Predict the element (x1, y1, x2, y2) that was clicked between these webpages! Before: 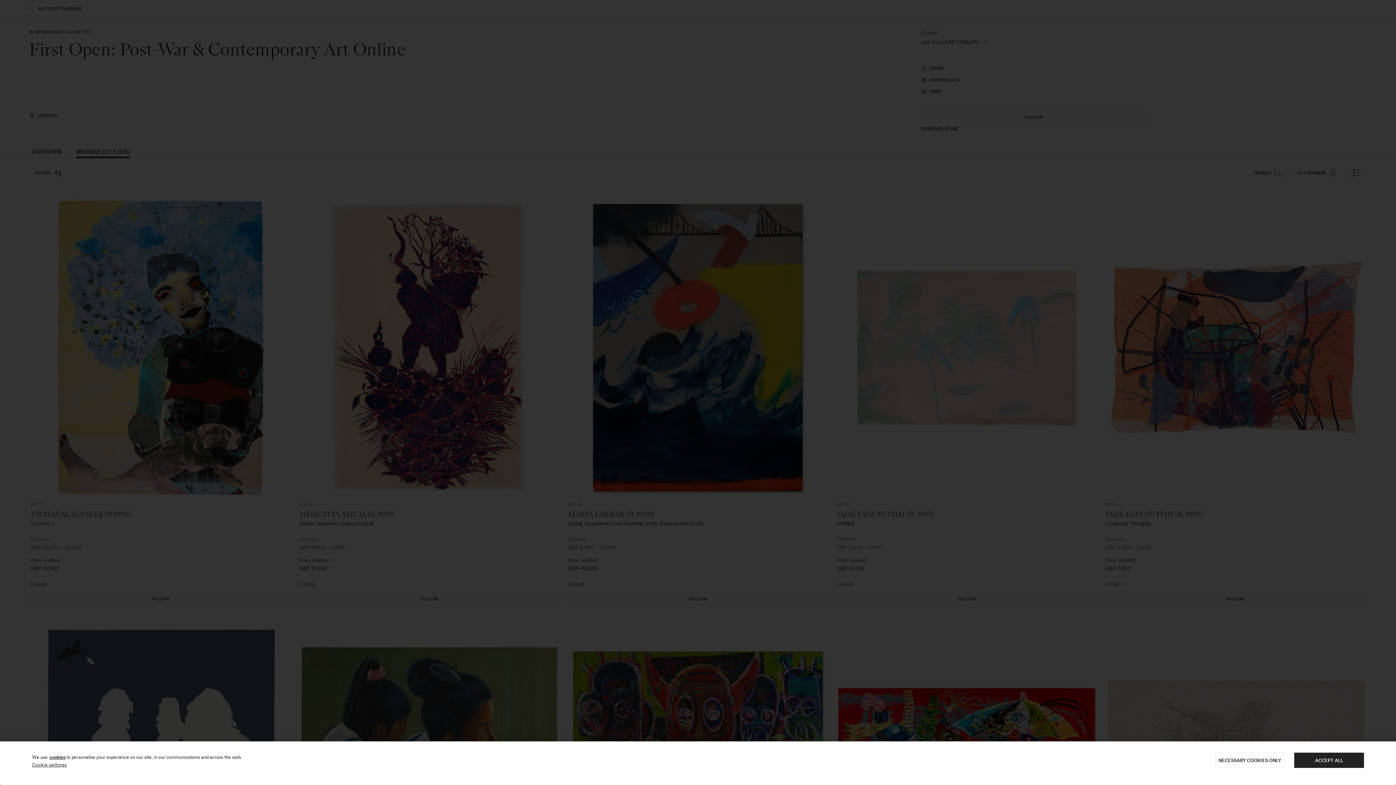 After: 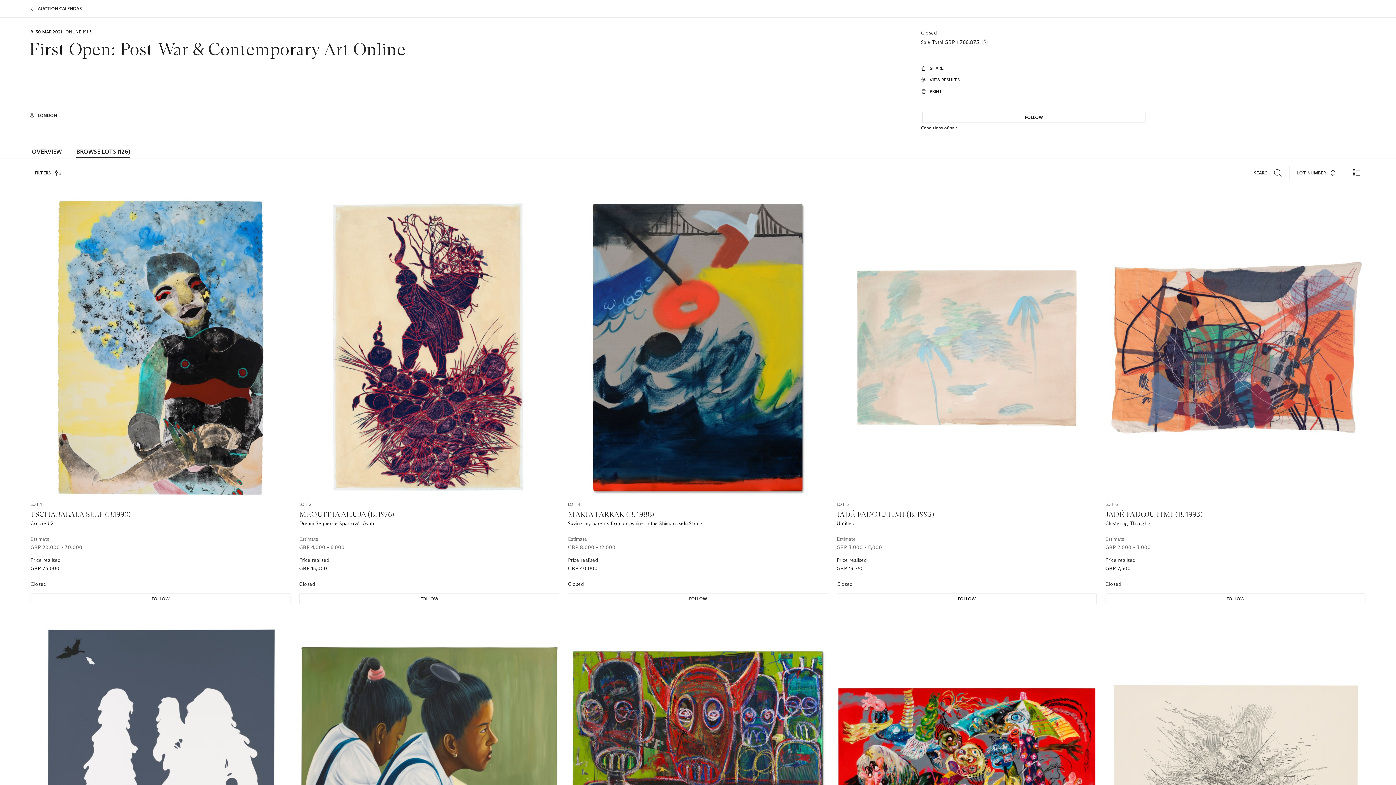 Action: label: NECESSARY COOKIES ONLY bbox: (1215, 753, 1285, 768)